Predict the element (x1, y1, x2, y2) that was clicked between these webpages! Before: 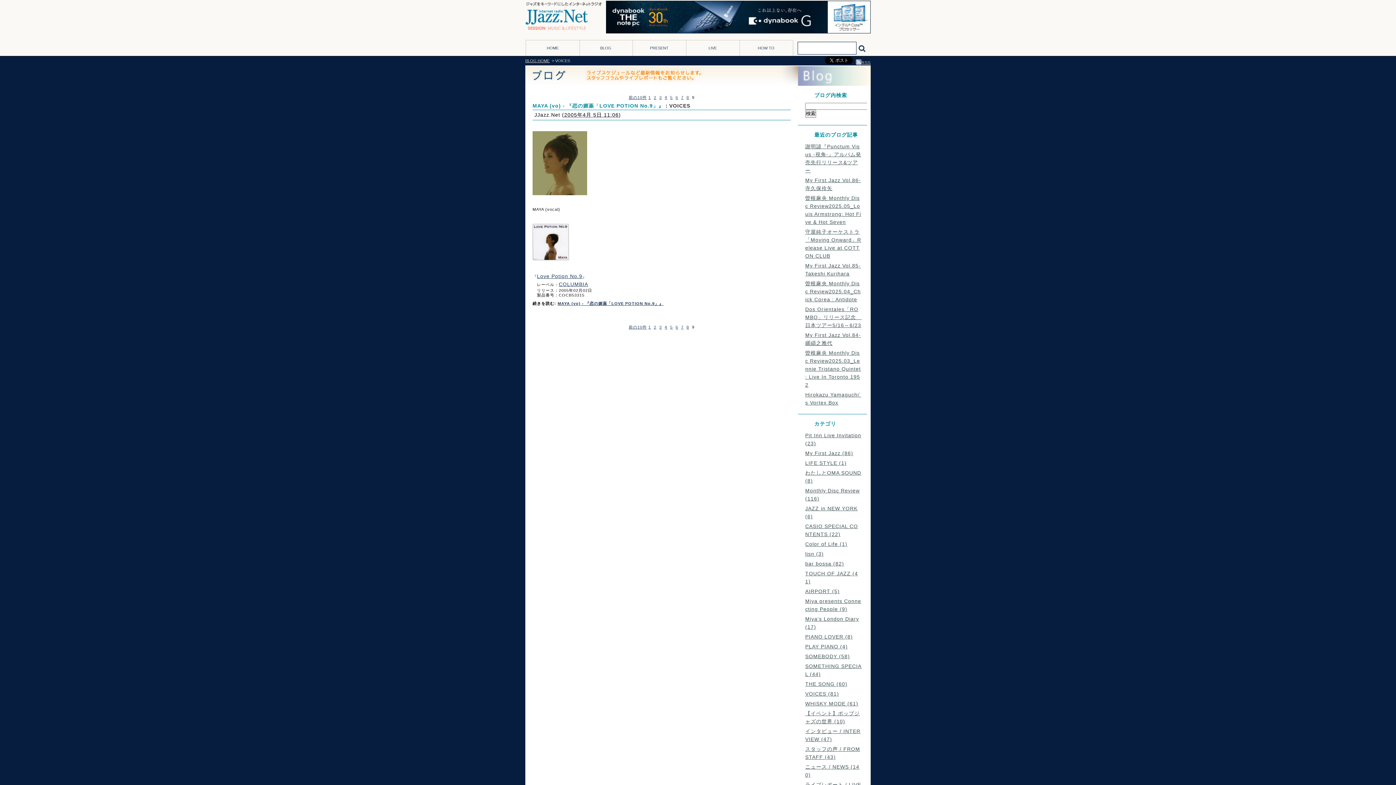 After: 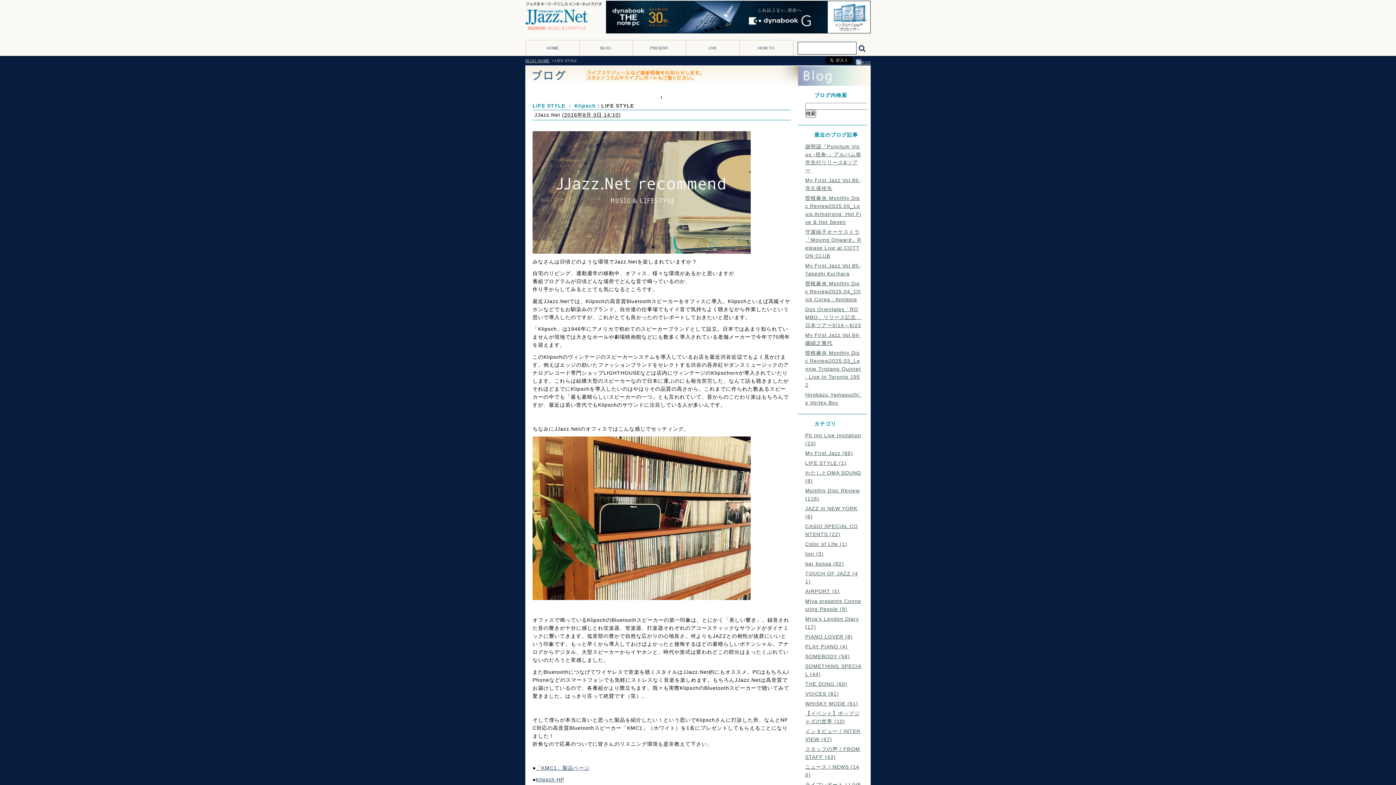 Action: bbox: (805, 460, 846, 466) label: LIFE STYLE (1)